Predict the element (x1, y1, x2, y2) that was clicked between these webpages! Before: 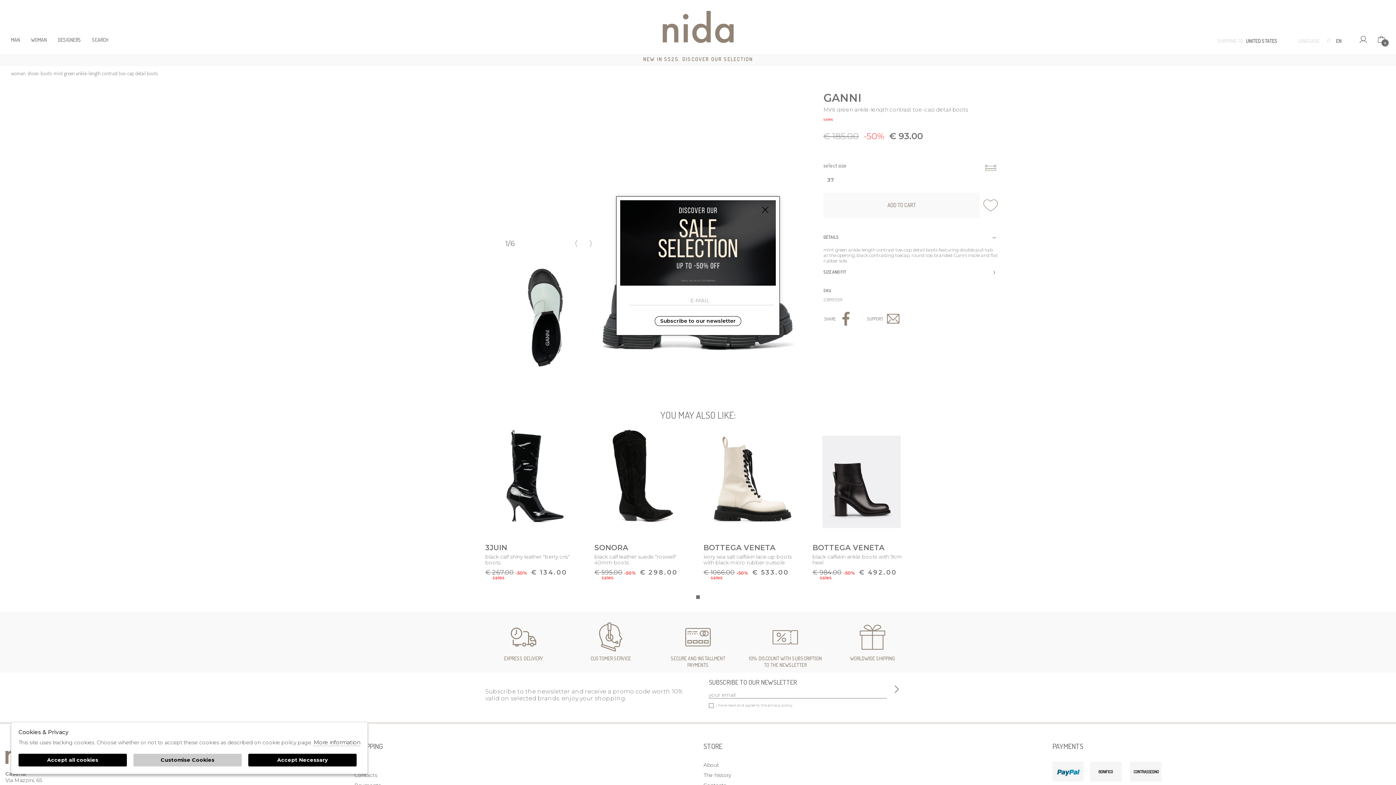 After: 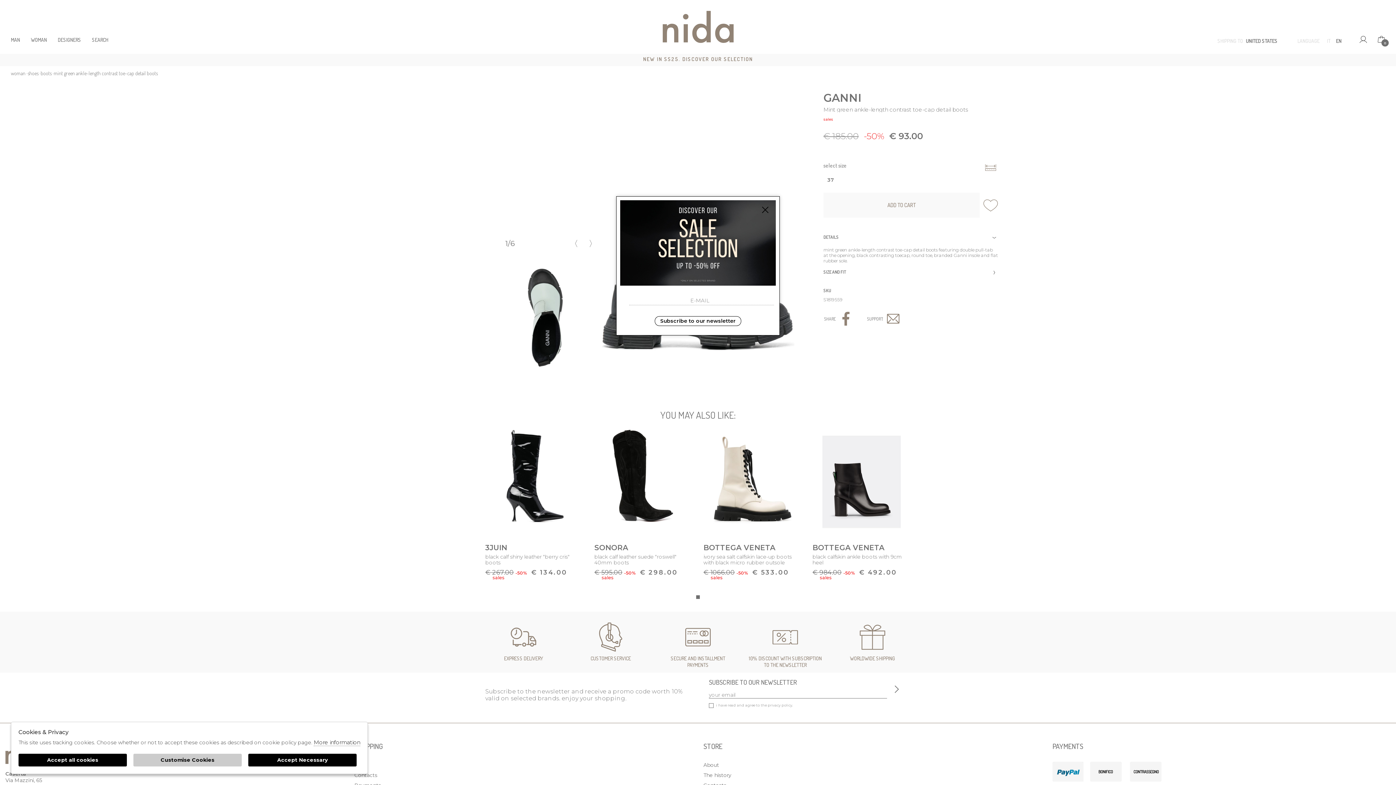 Action: bbox: (983, 192, 998, 217)